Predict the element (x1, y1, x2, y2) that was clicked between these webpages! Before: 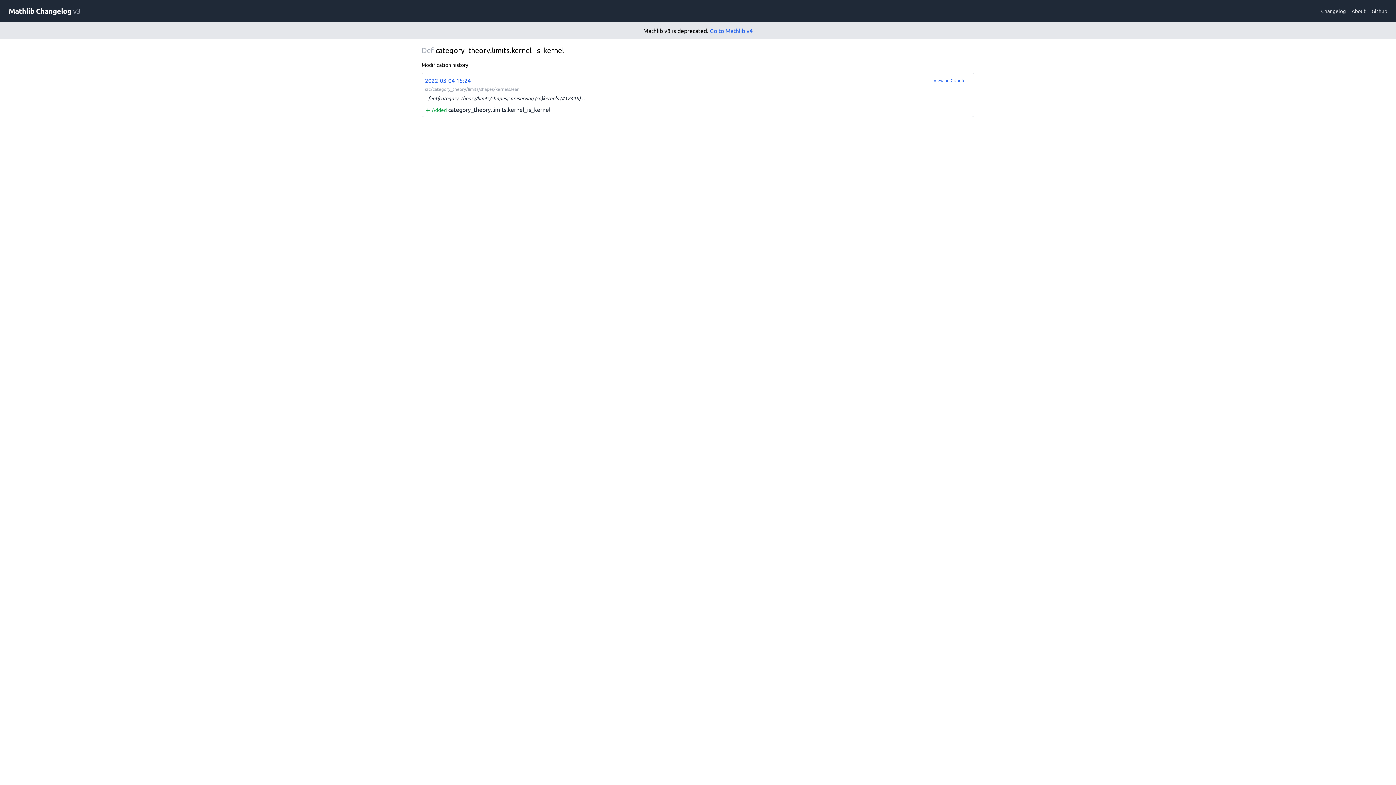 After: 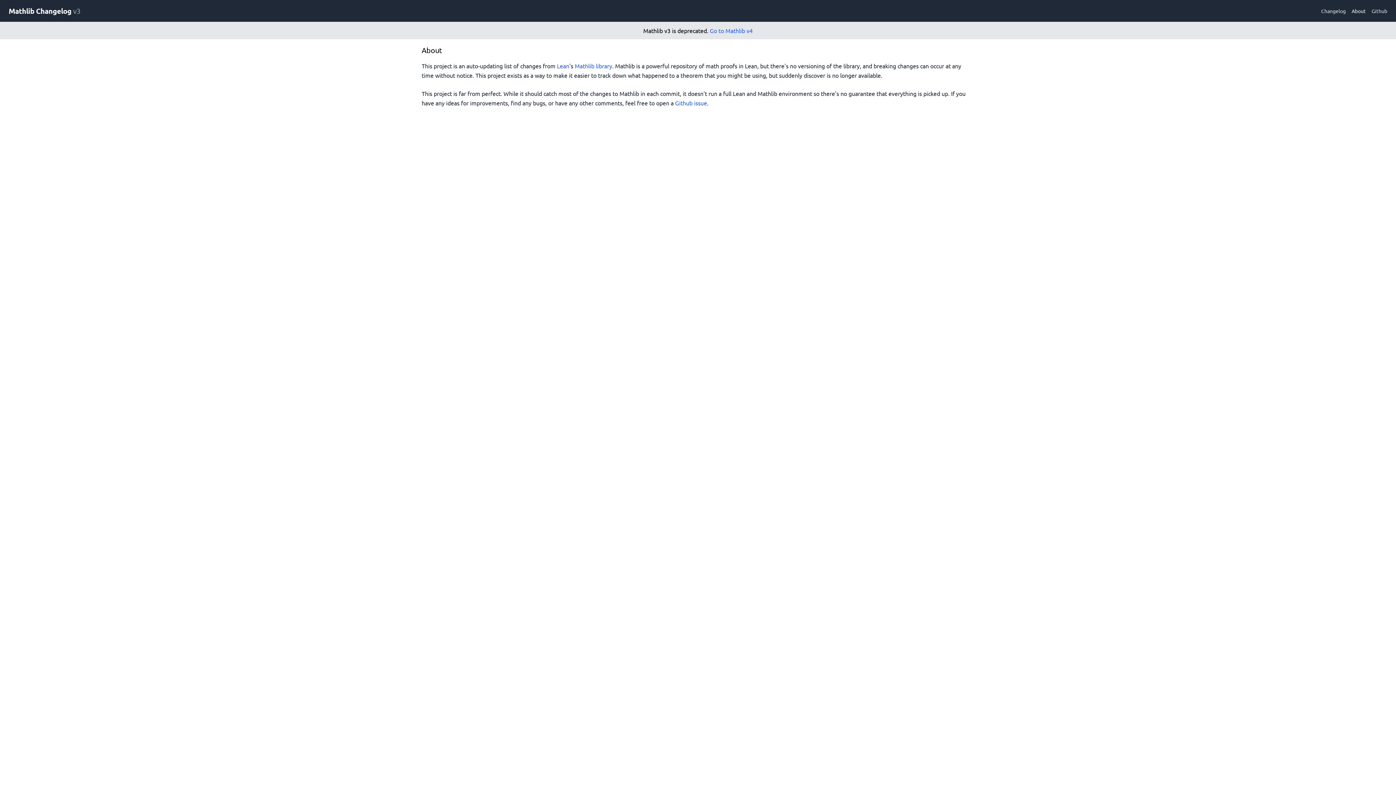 Action: label: About bbox: (1352, 7, 1366, 14)